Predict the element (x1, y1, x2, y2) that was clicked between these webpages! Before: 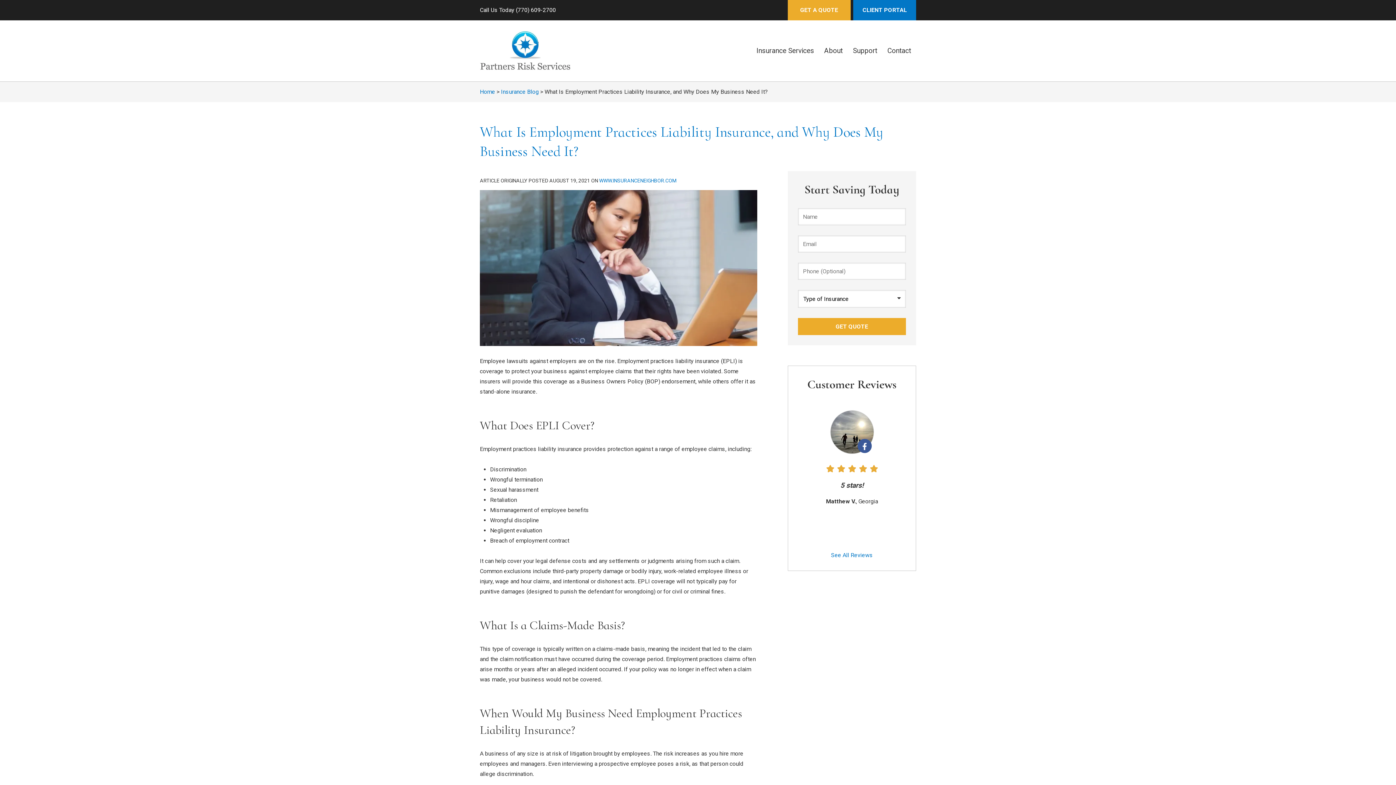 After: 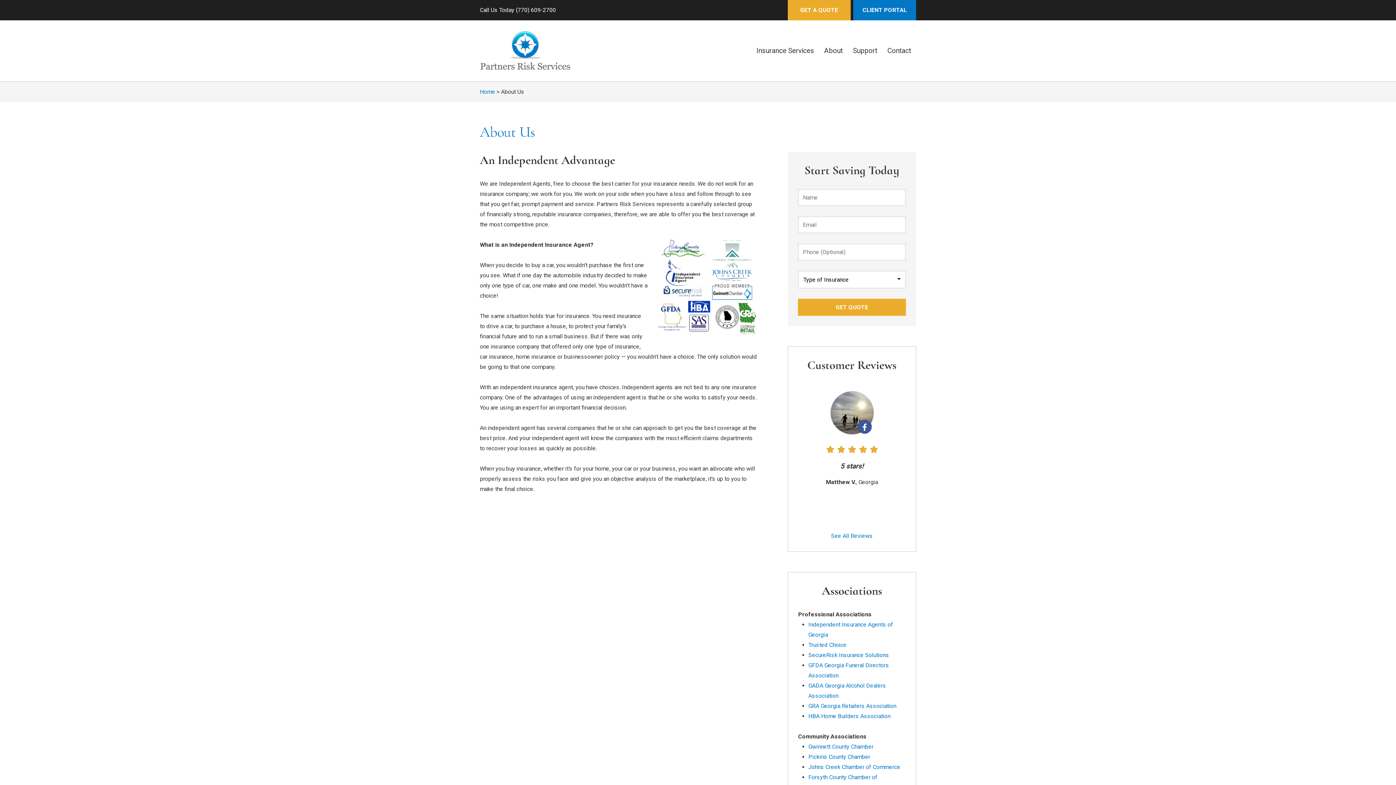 Action: label: About bbox: (819, 39, 847, 61)